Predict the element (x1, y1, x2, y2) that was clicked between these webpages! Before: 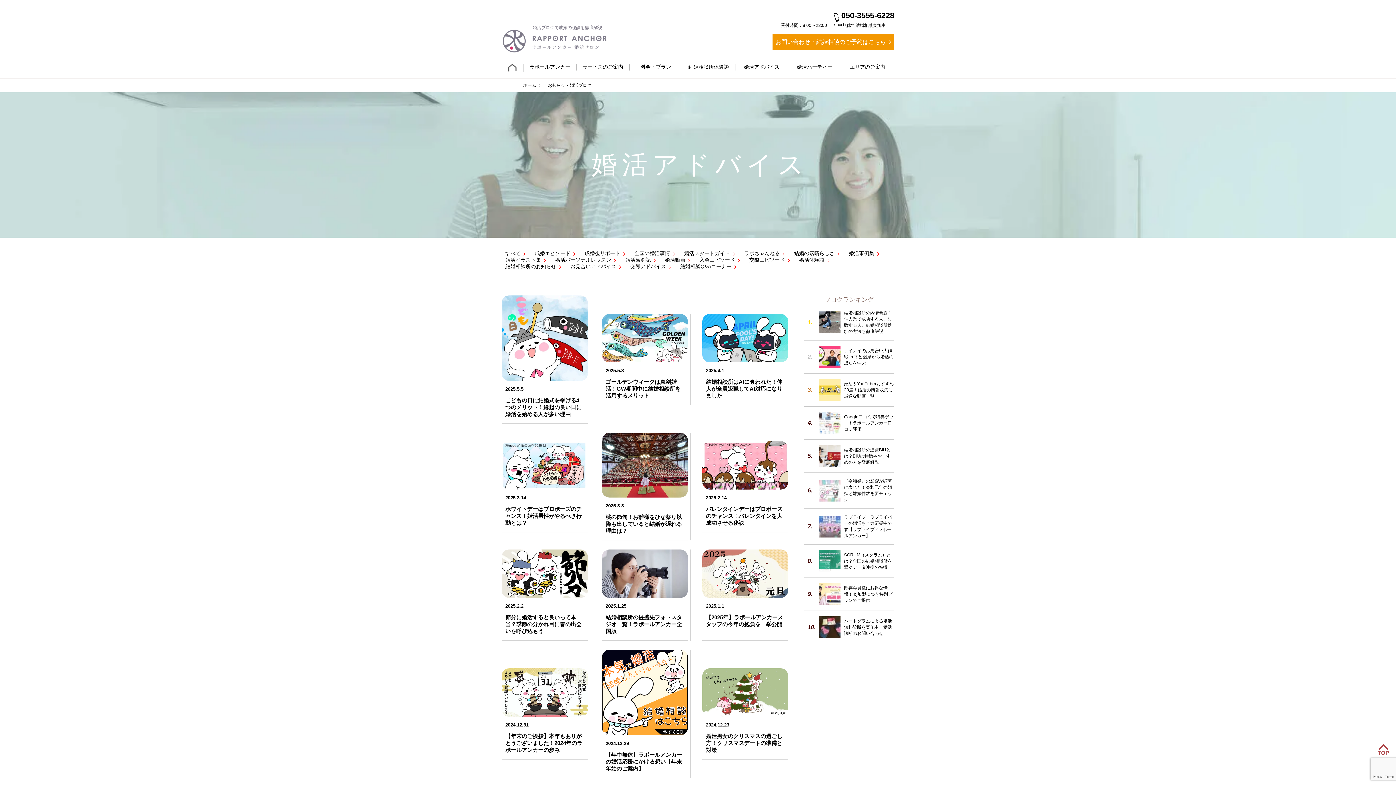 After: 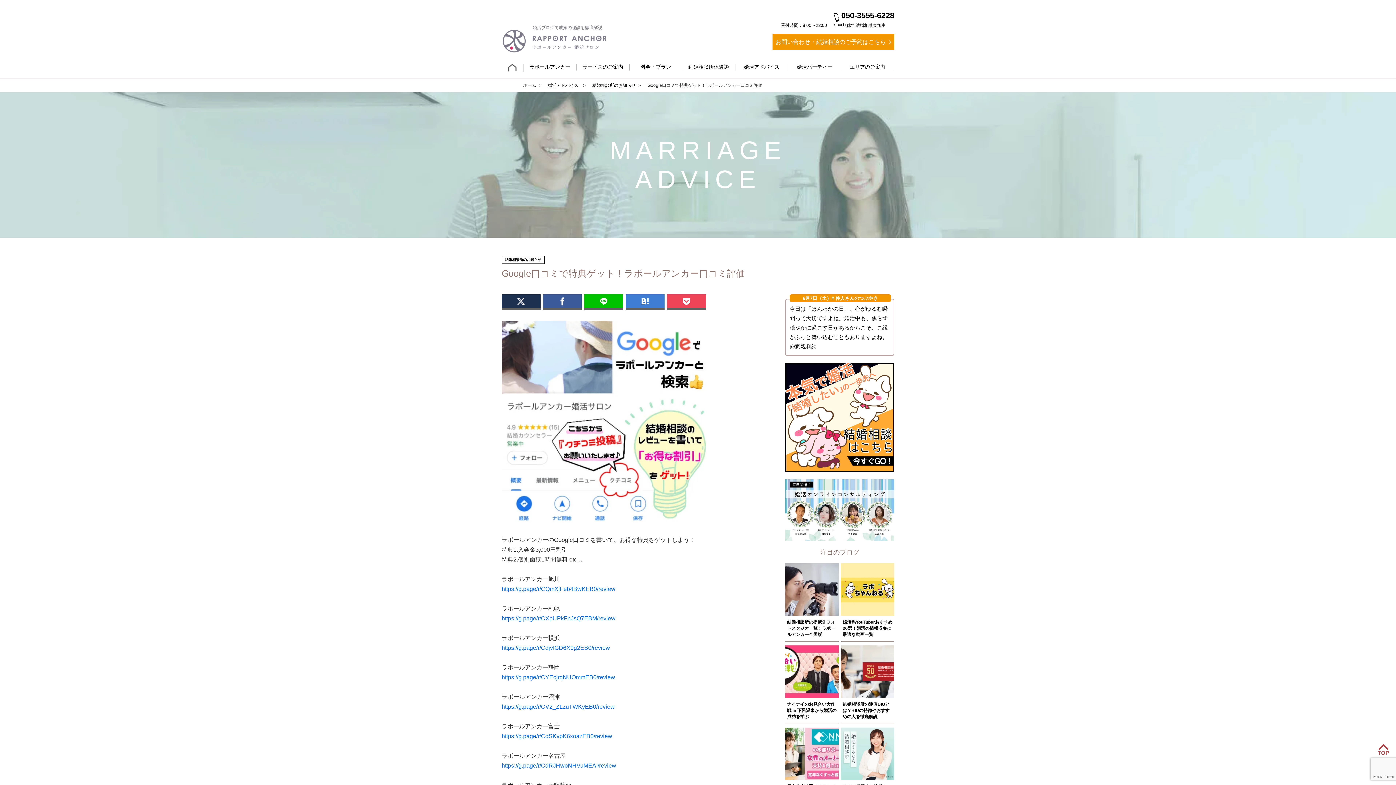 Action: label: Google口コミで特典ゲット！ラポールアンカー口コミ評価 bbox: (844, 414, 893, 431)